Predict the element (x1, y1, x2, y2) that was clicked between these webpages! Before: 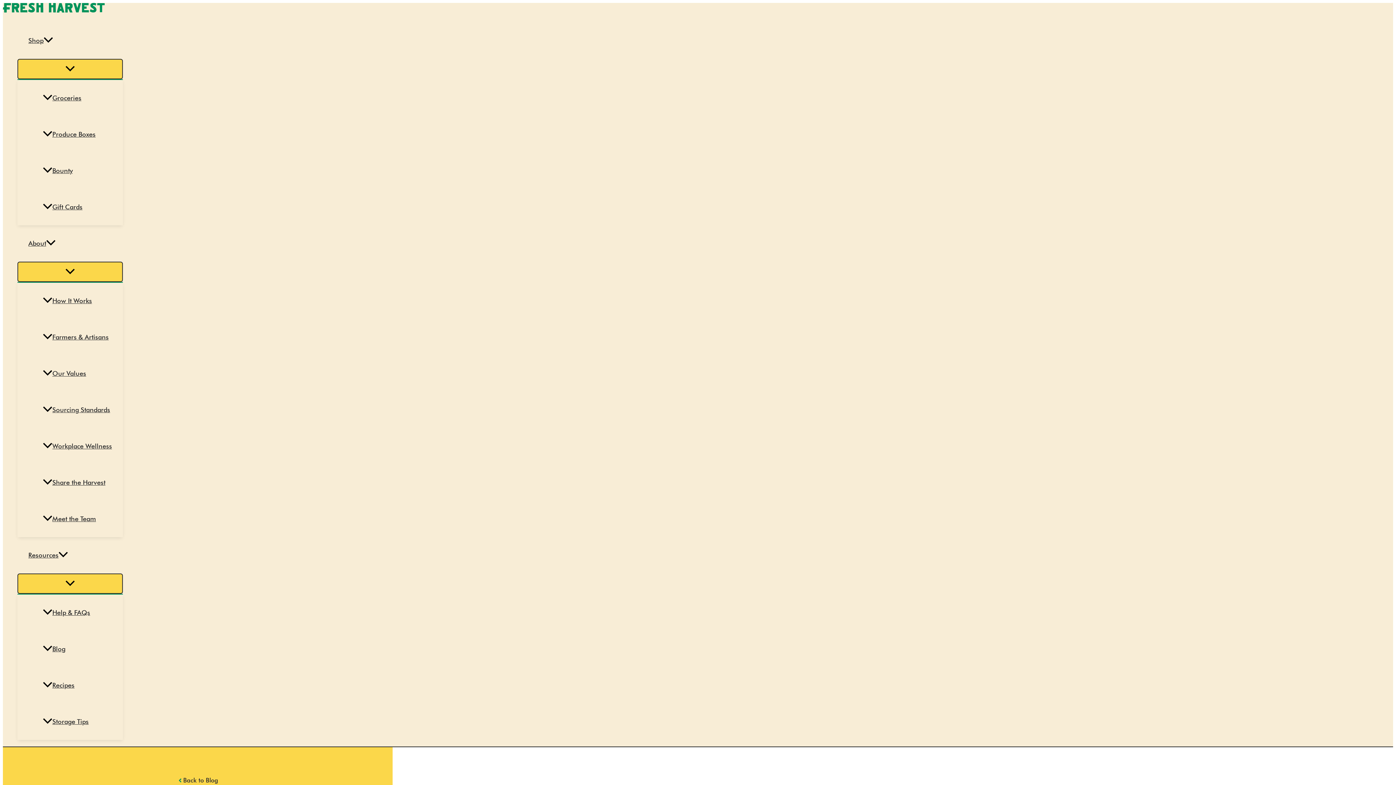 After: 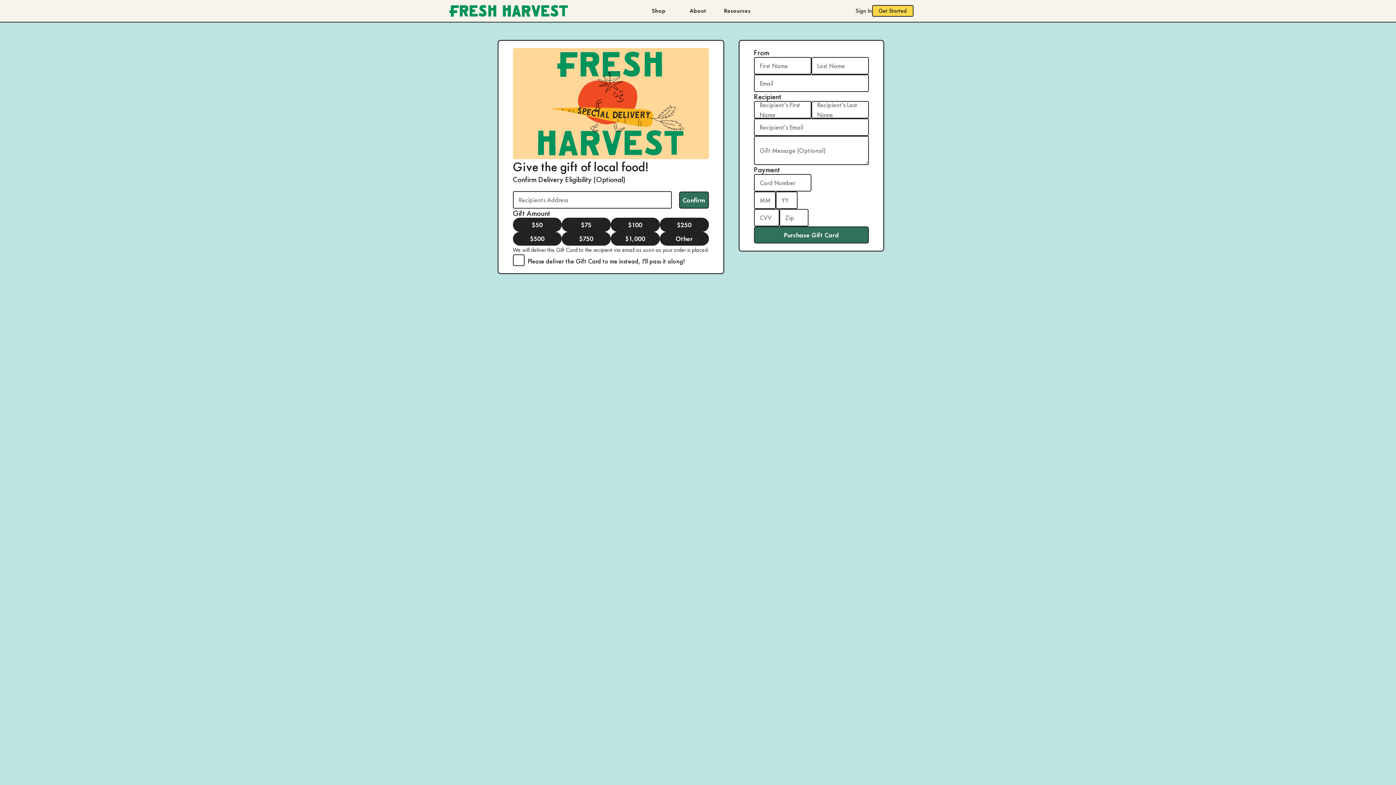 Action: bbox: (32, 189, 122, 225) label: Gift Cards